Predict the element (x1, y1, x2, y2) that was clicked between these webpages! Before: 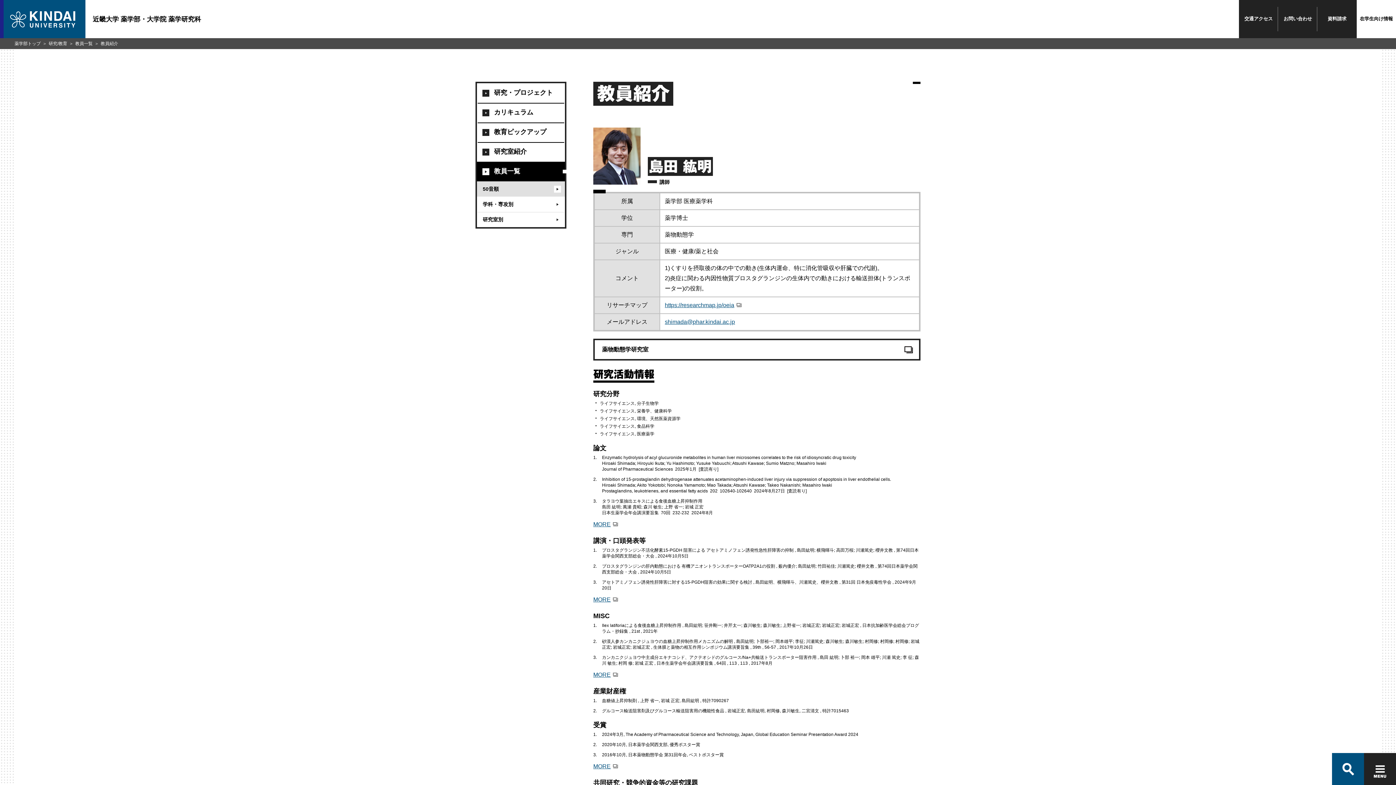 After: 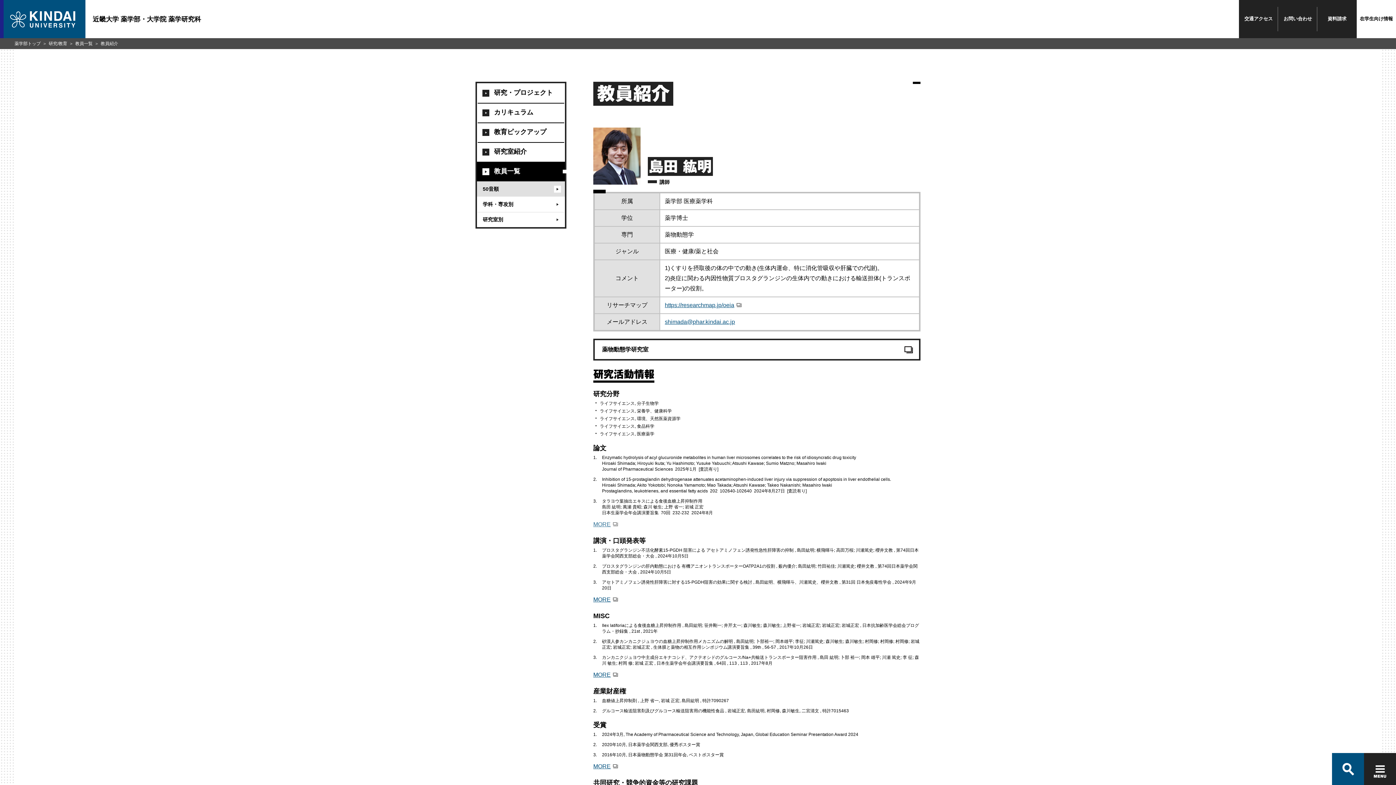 Action: label: MORE bbox: (593, 521, 618, 527)